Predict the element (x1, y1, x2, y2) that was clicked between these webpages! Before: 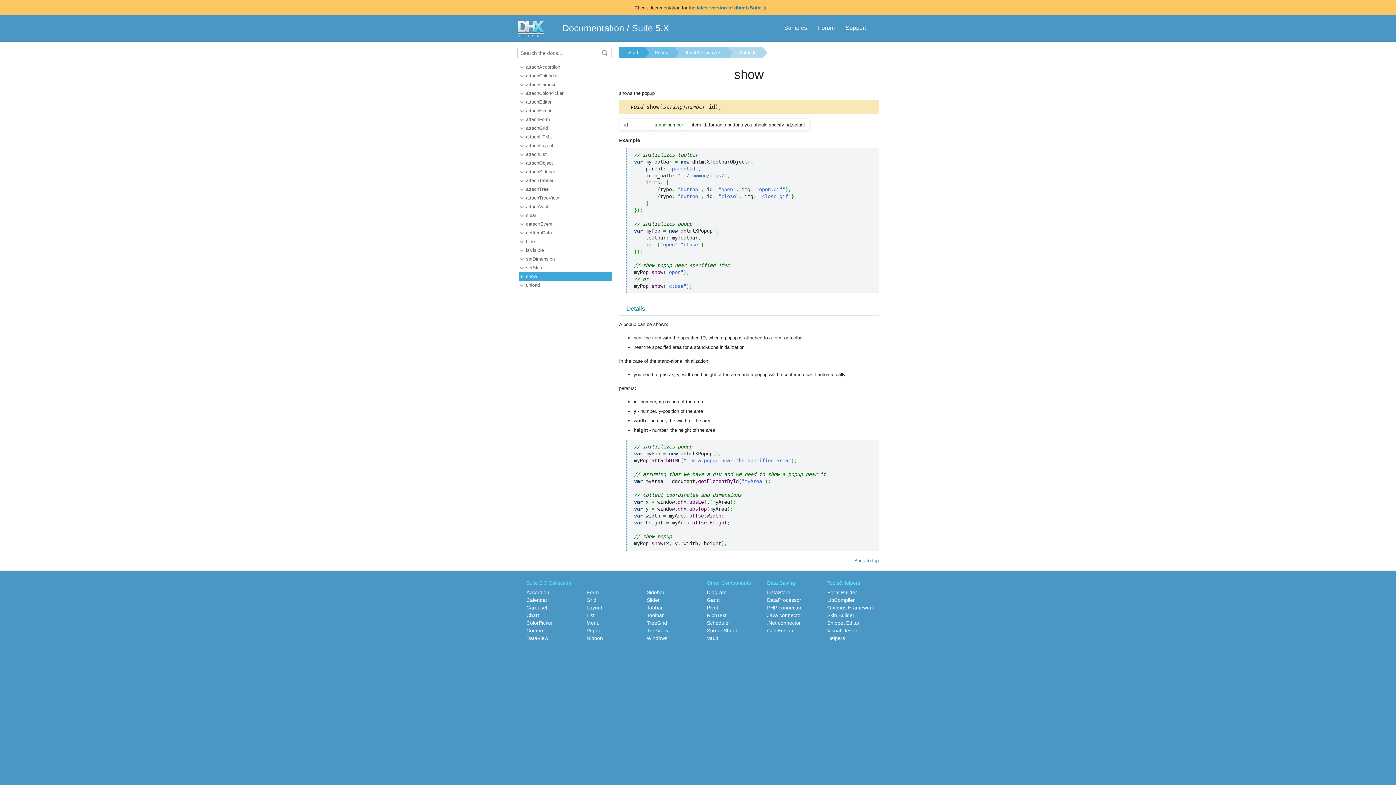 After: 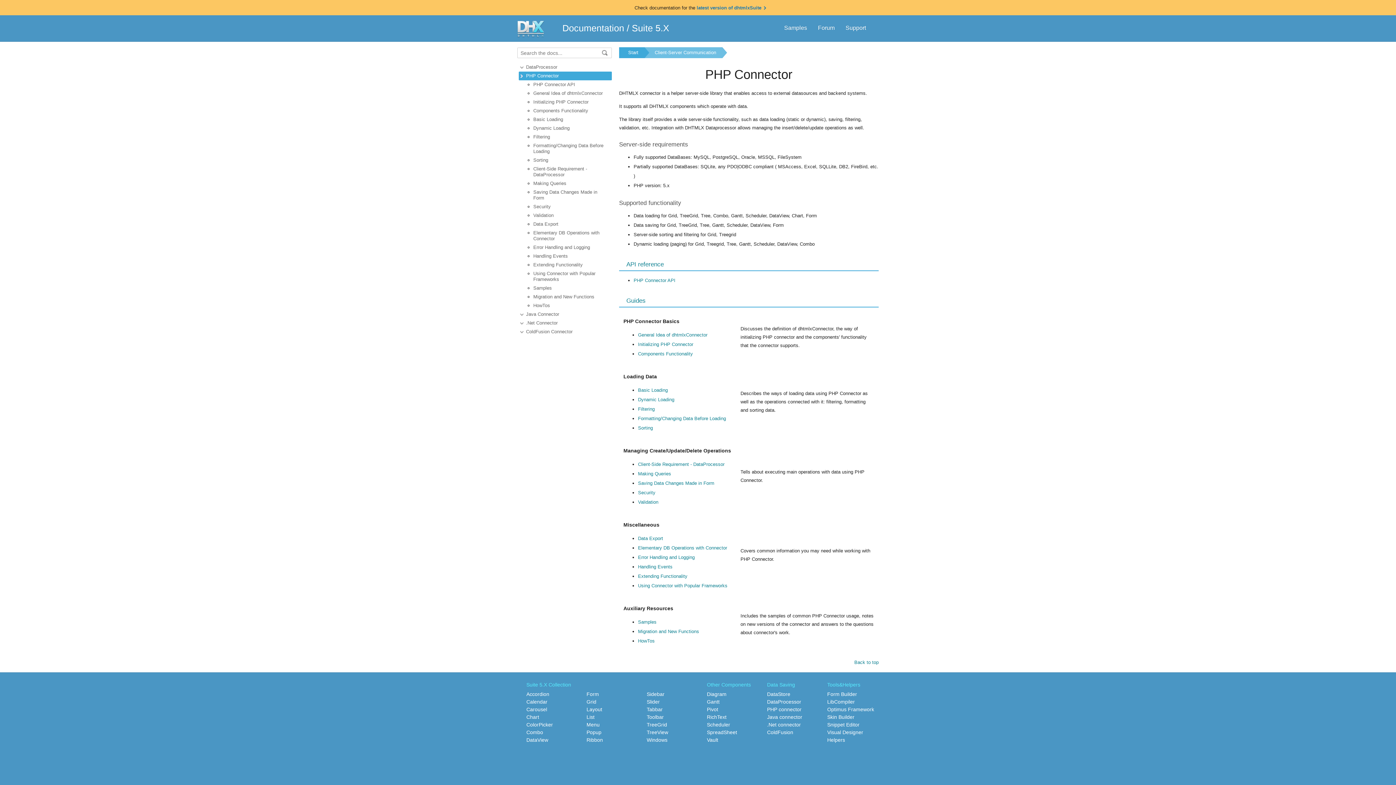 Action: label: PHP connector bbox: (767, 605, 801, 610)